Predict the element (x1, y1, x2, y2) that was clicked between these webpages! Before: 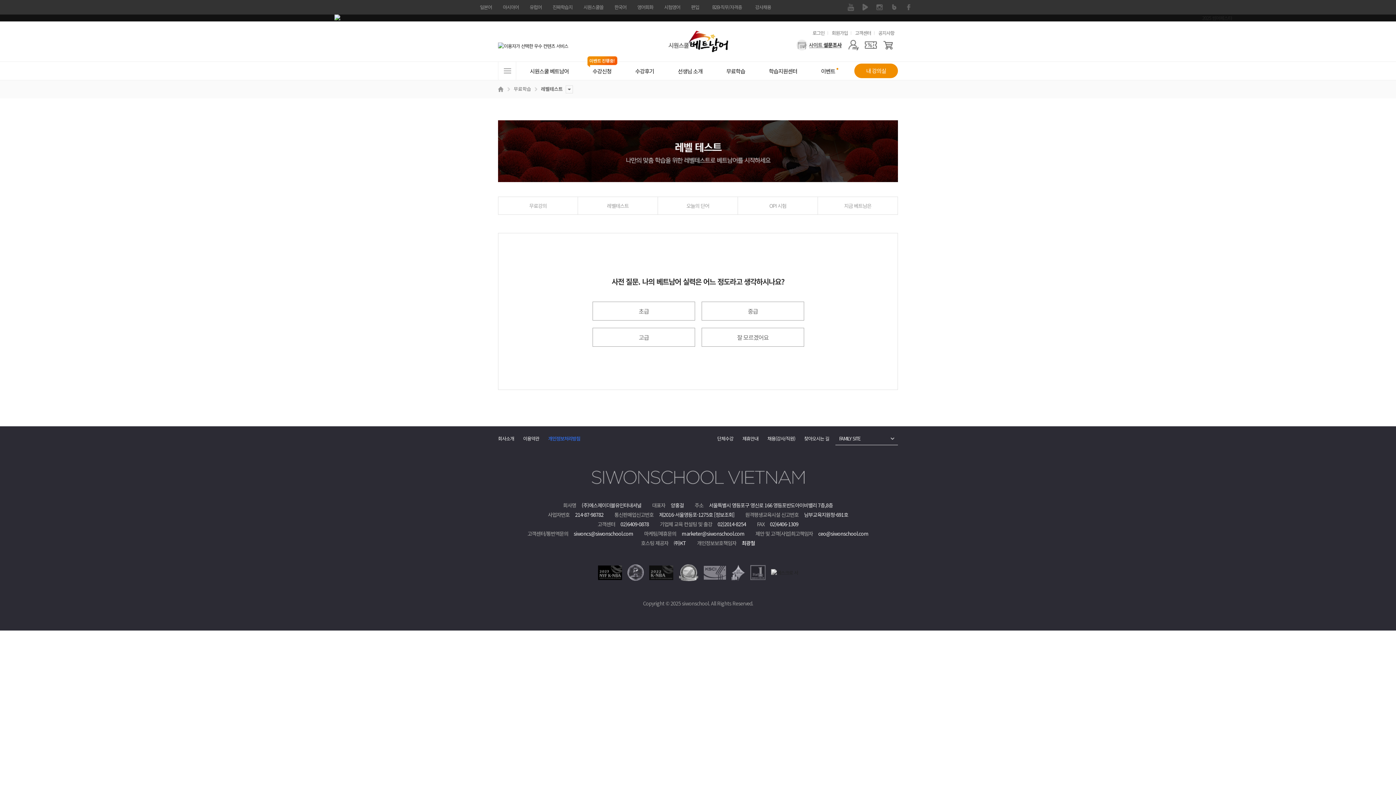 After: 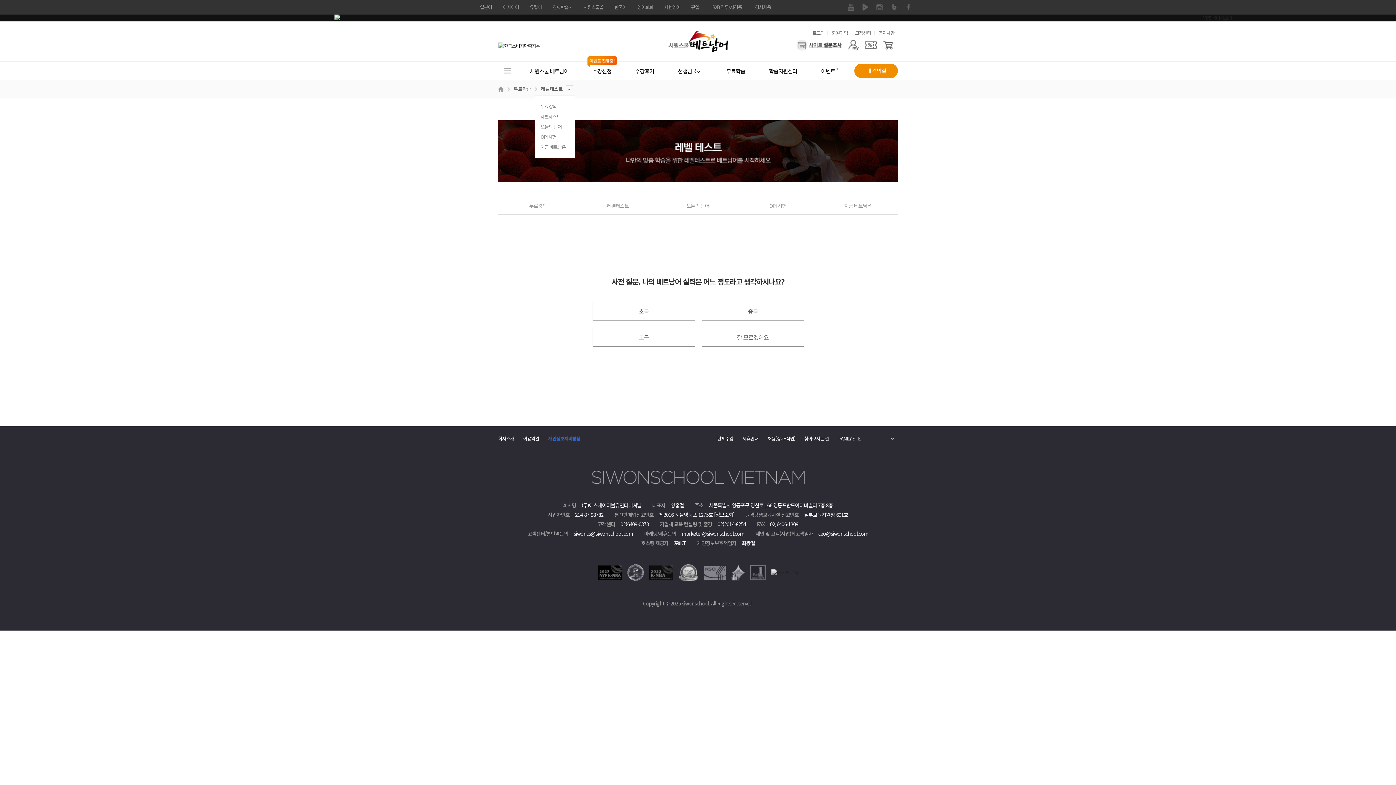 Action: label: 레벨테스트
  bbox: (537, 80, 566, 97)